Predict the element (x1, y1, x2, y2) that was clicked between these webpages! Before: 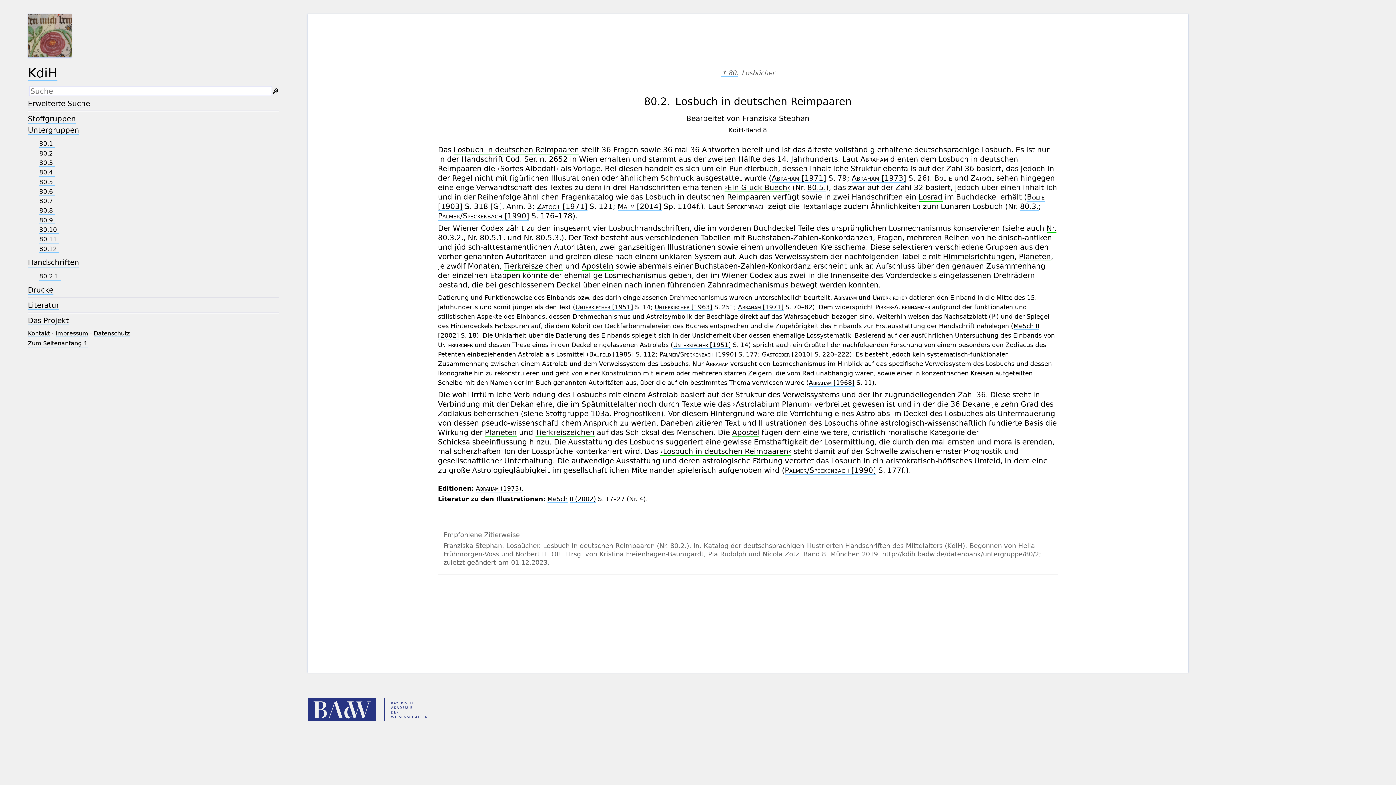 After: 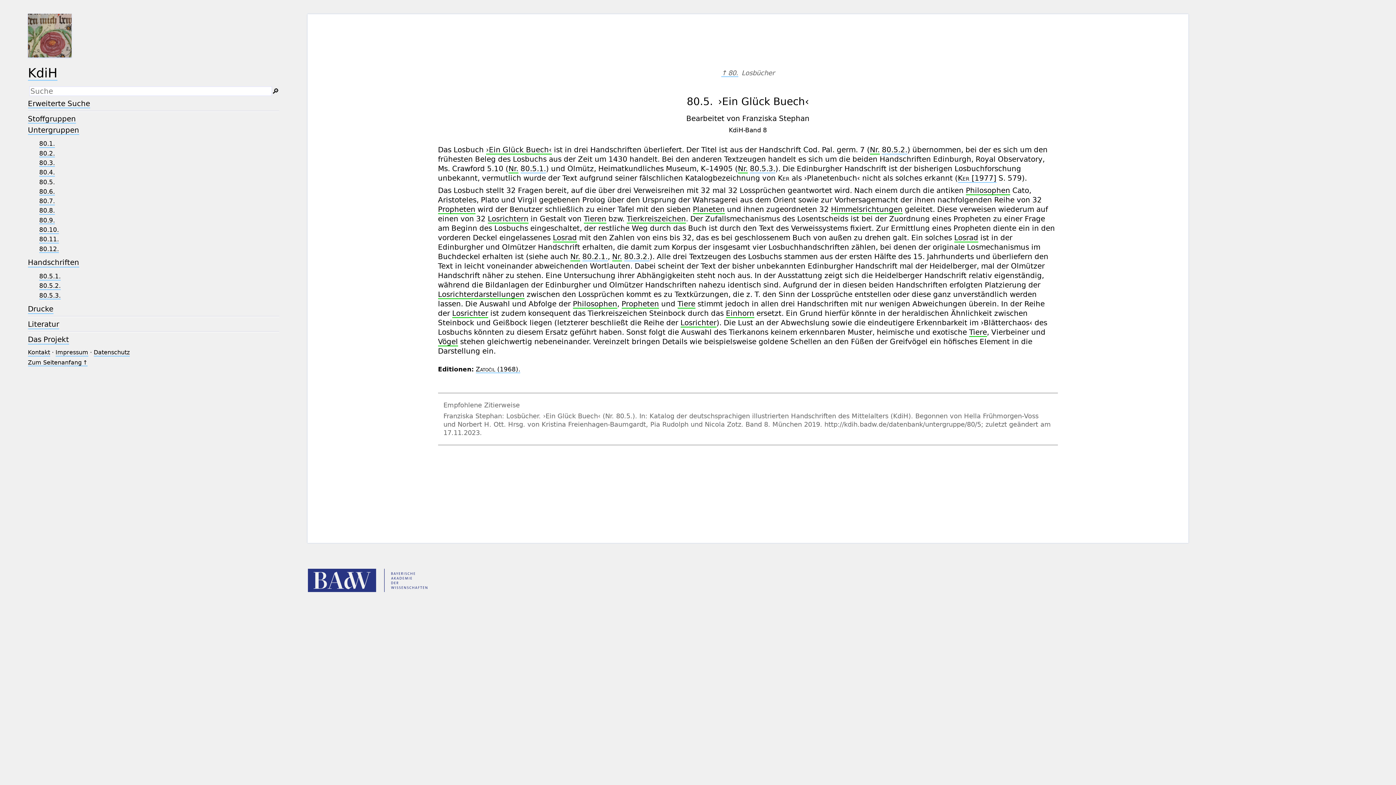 Action: label: 80.5. bbox: (39, 178, 54, 186)